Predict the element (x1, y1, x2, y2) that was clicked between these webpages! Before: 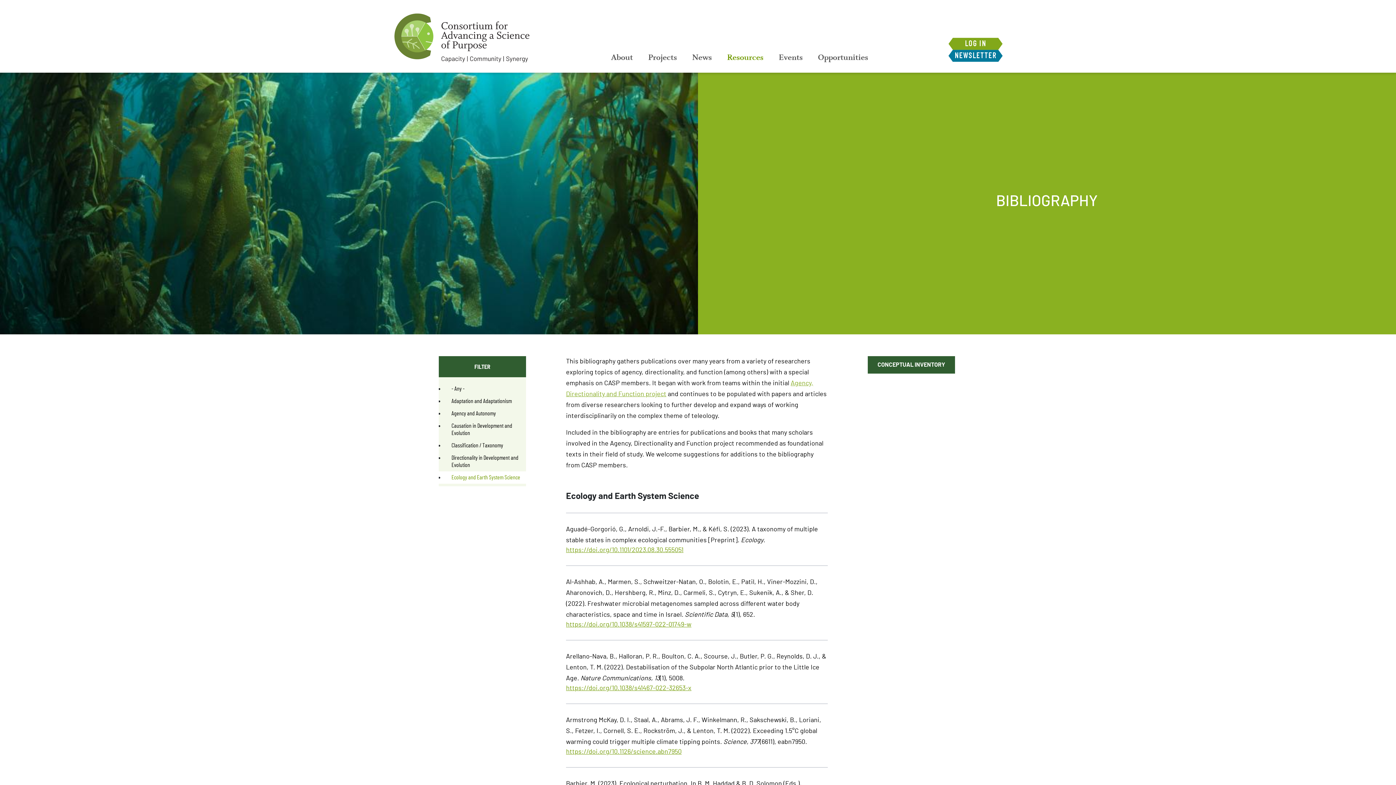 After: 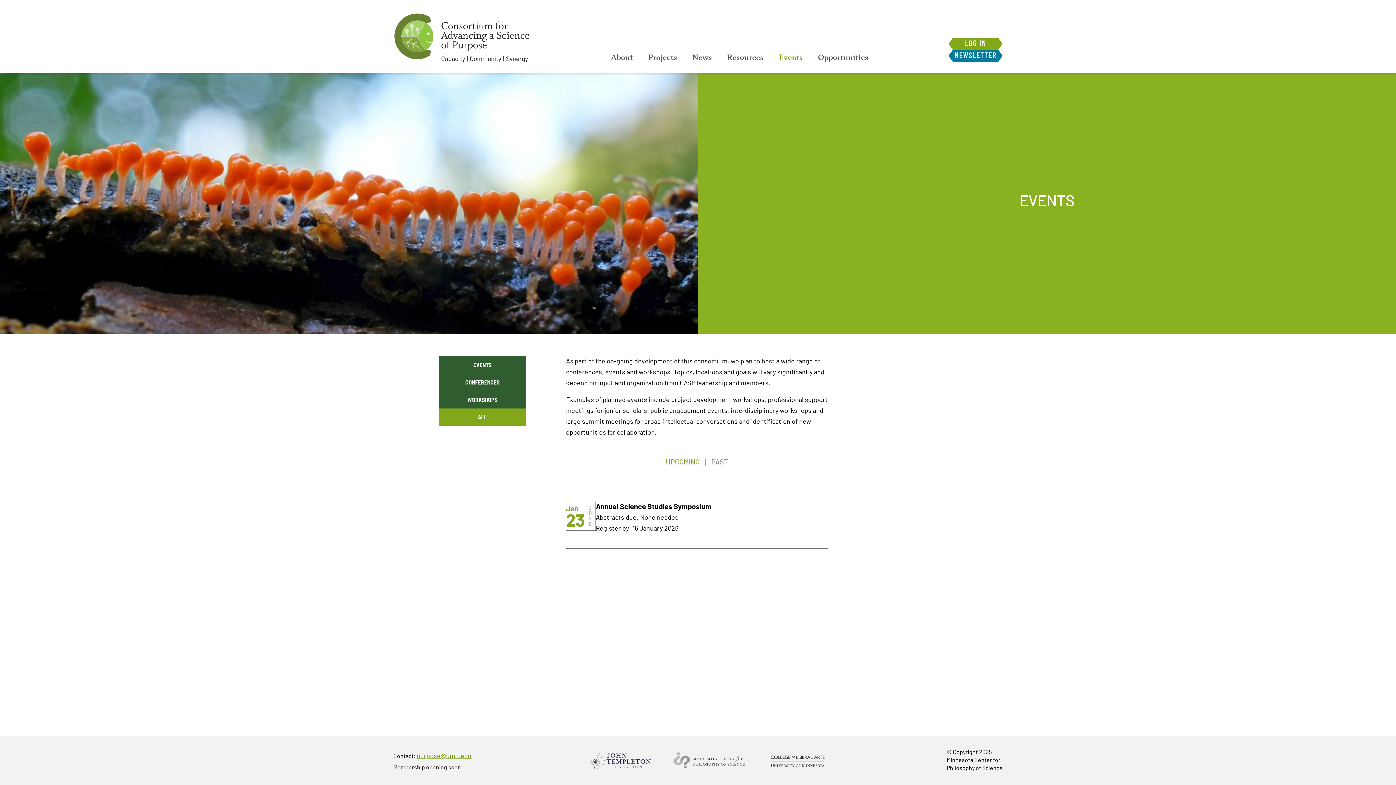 Action: label: Events bbox: (773, 52, 808, 62)